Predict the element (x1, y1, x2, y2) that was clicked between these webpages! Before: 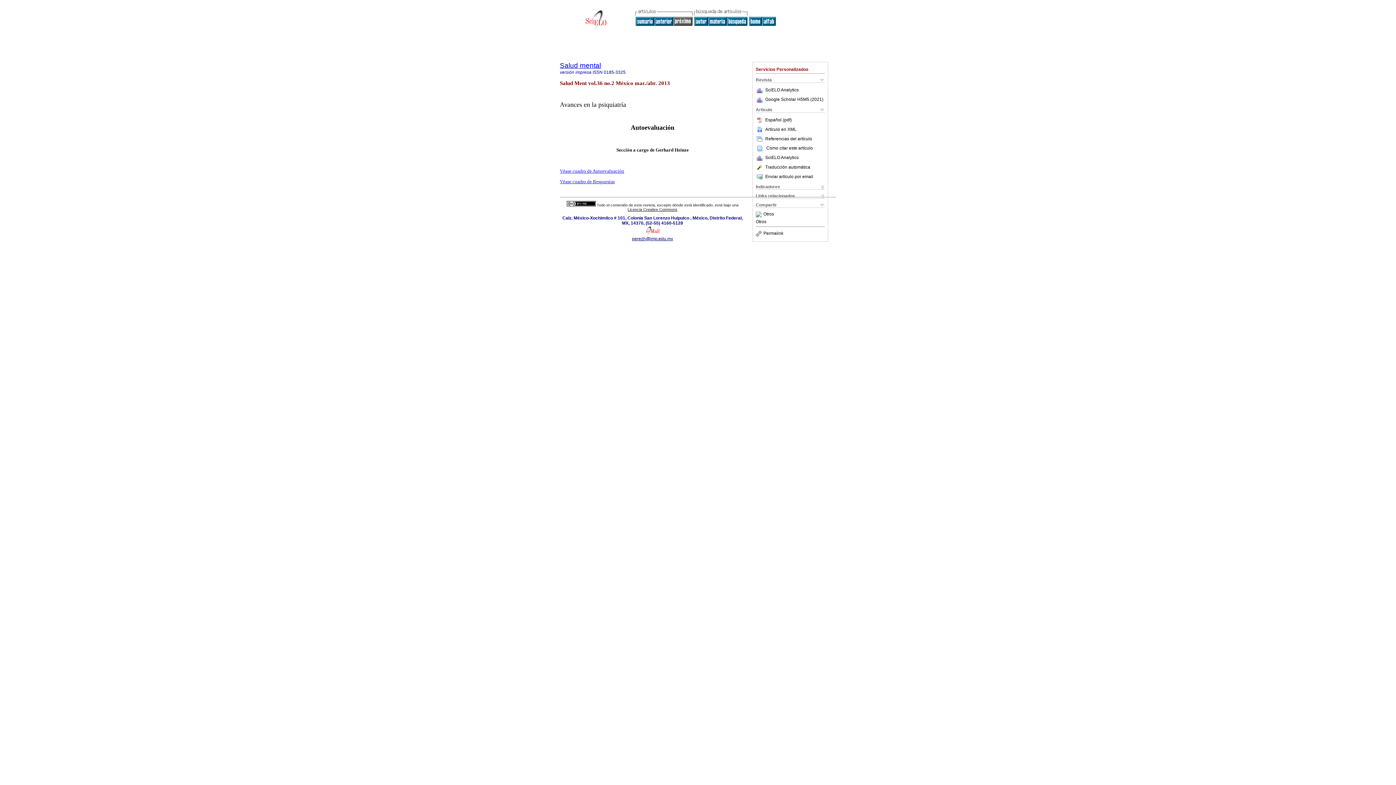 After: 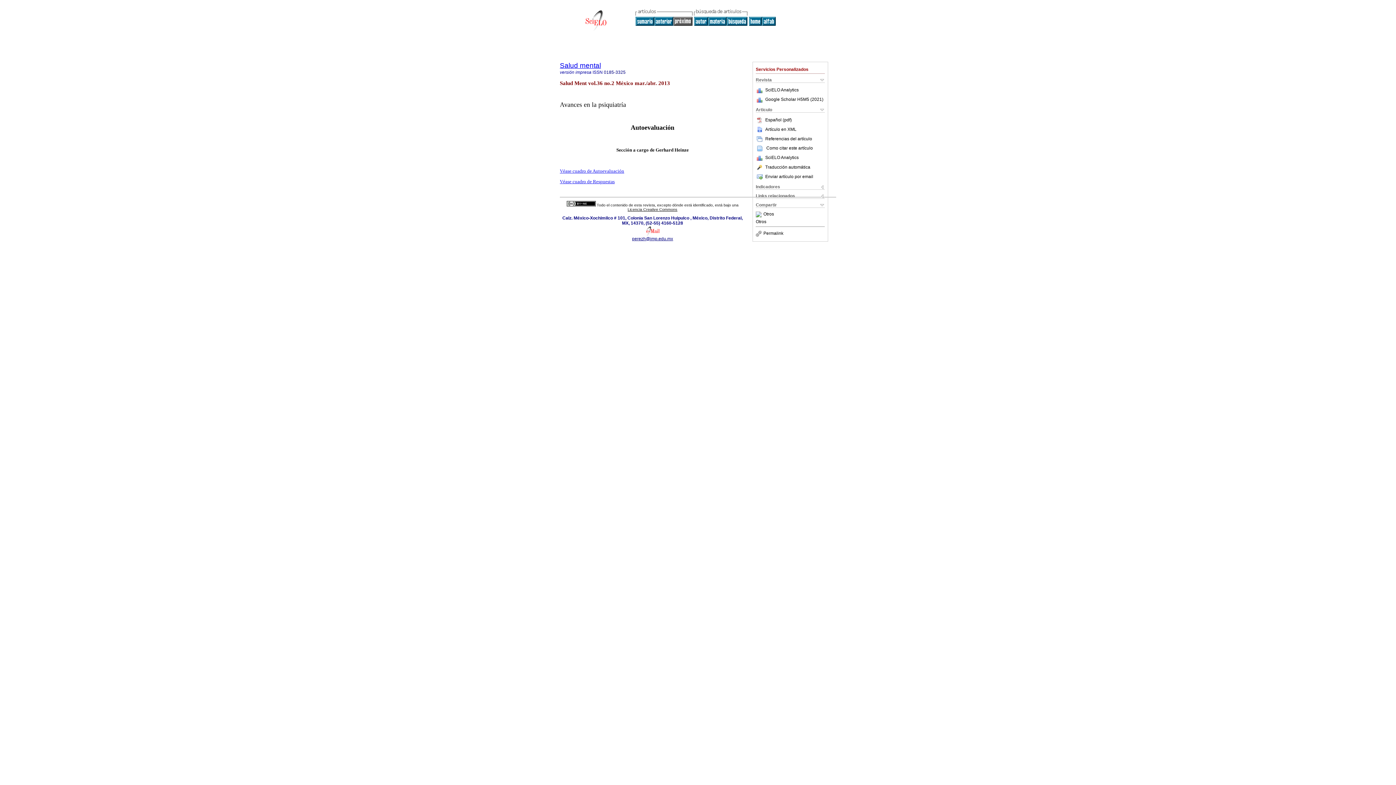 Action: bbox: (756, 145, 765, 150)